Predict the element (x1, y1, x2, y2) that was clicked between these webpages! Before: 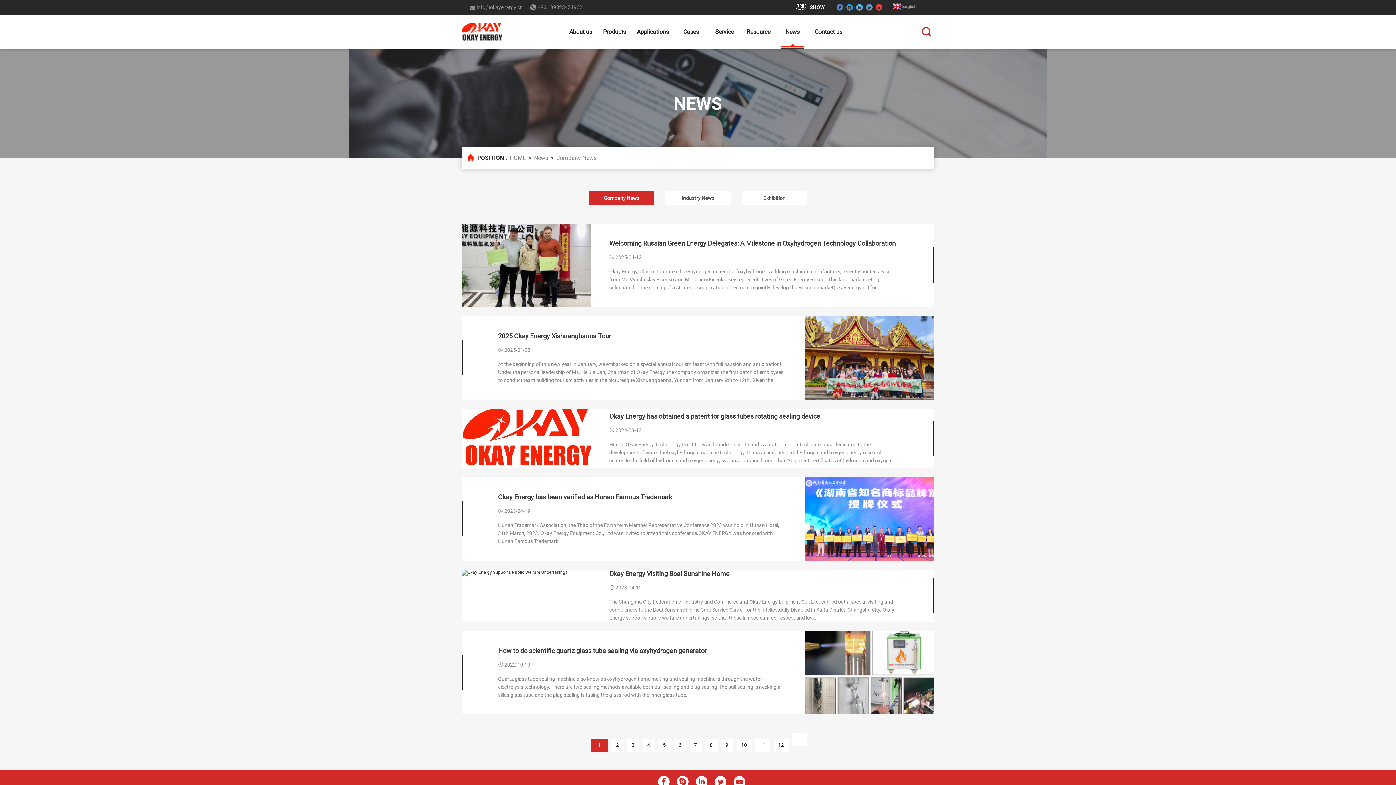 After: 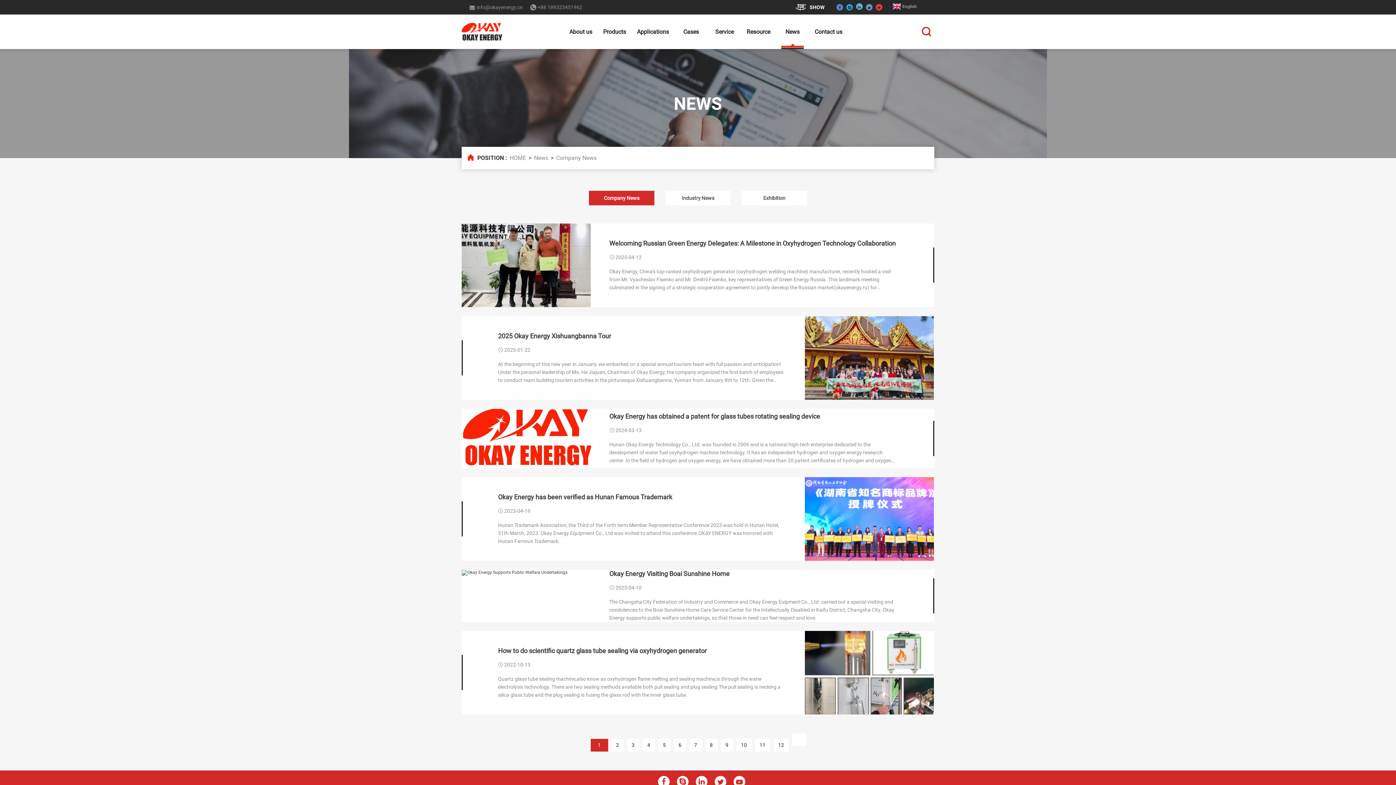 Action: bbox: (856, 4, 862, 10)